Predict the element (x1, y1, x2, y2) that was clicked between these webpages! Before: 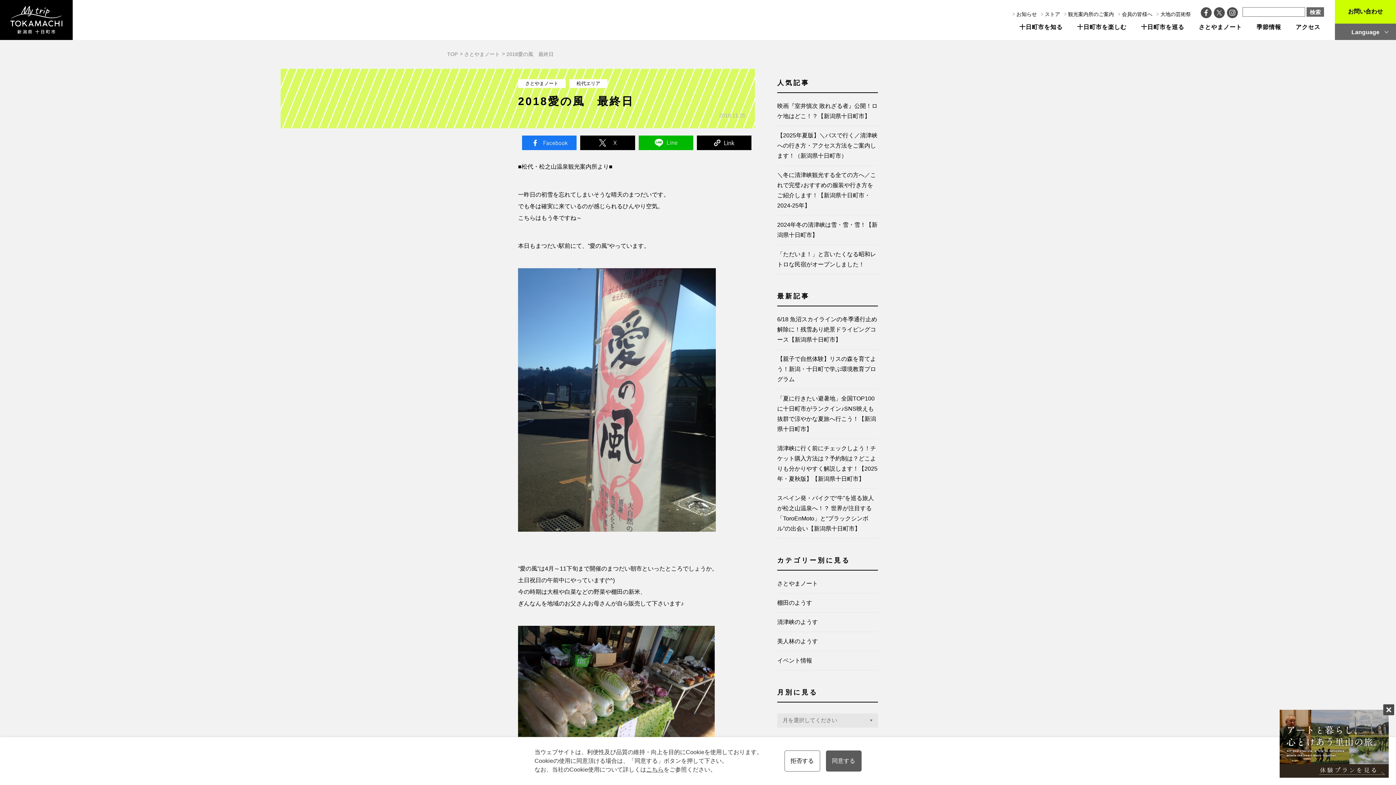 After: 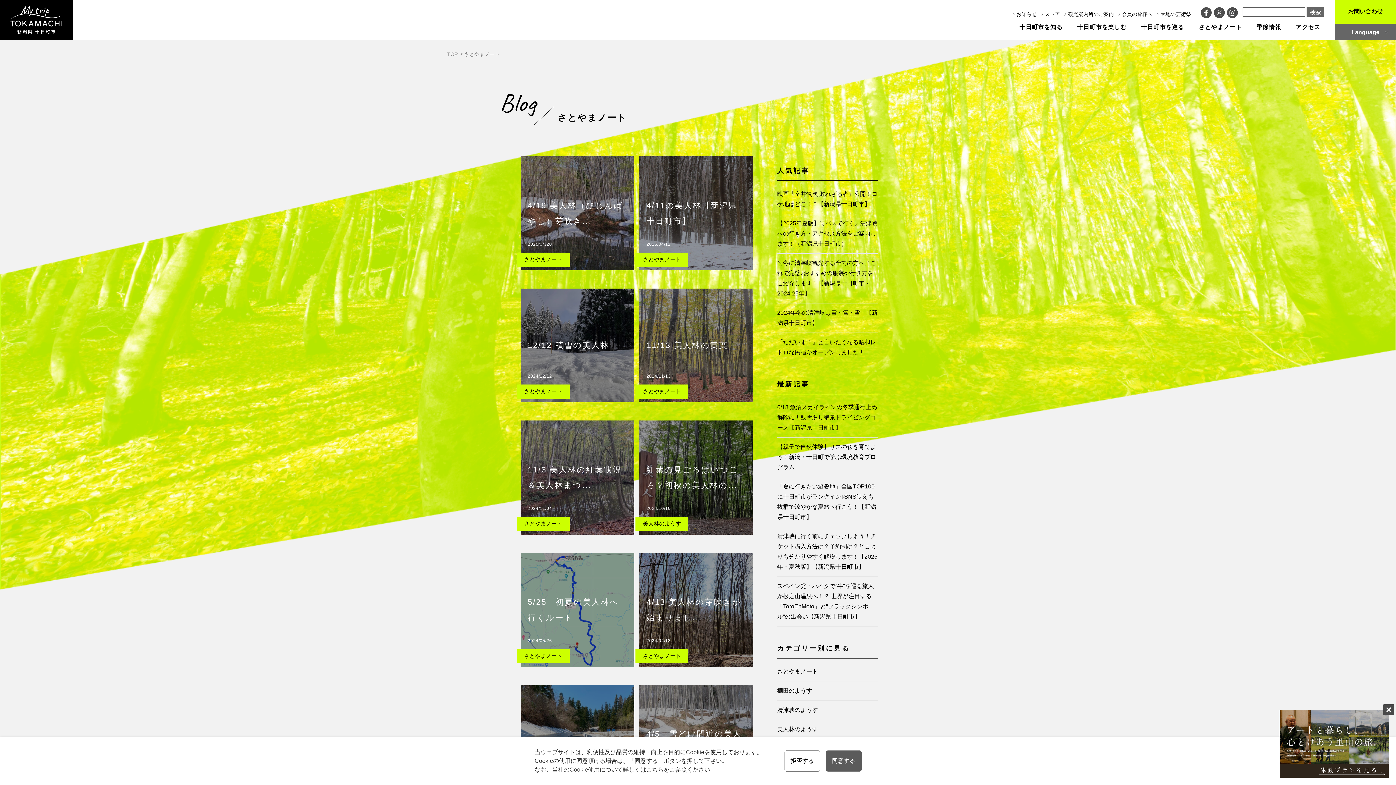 Action: label: 美人林のようす bbox: (777, 638, 818, 644)